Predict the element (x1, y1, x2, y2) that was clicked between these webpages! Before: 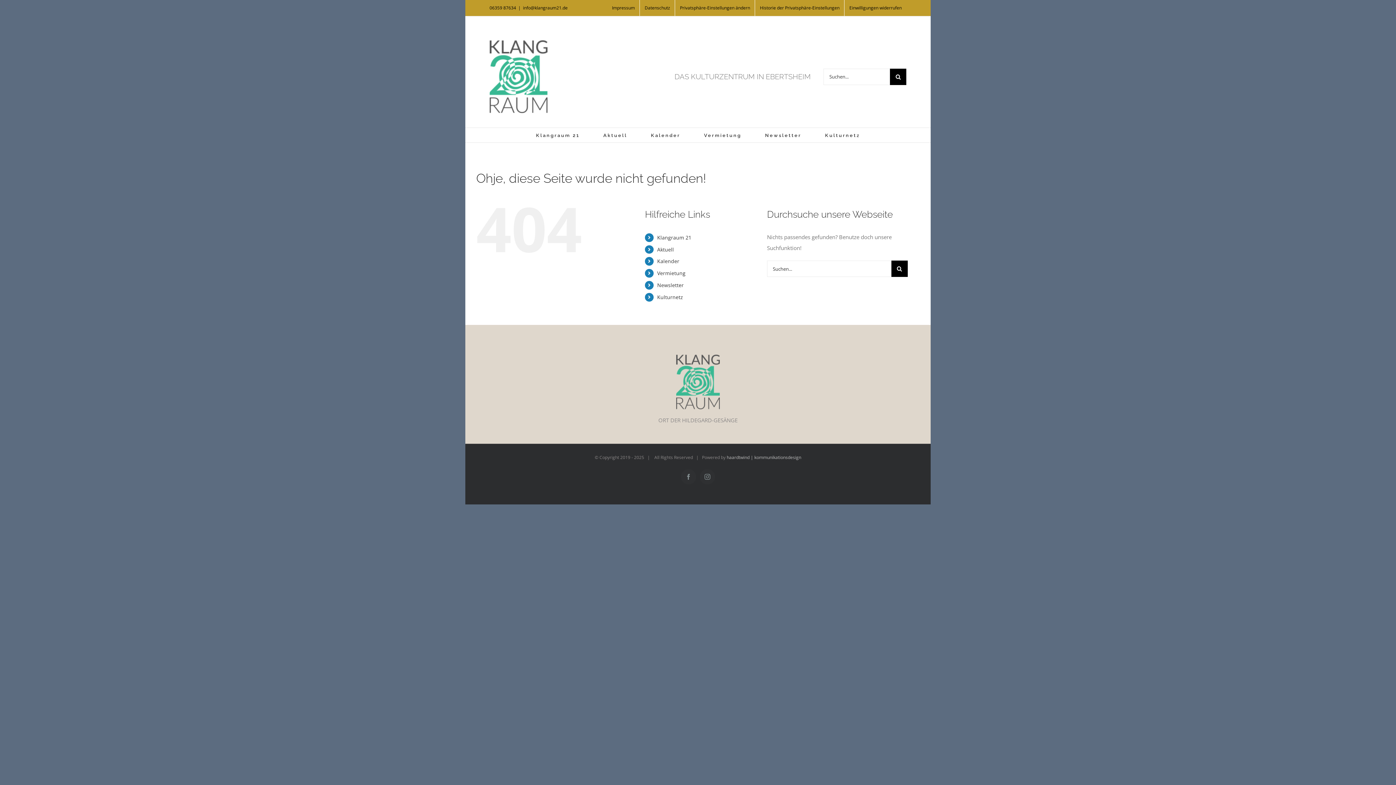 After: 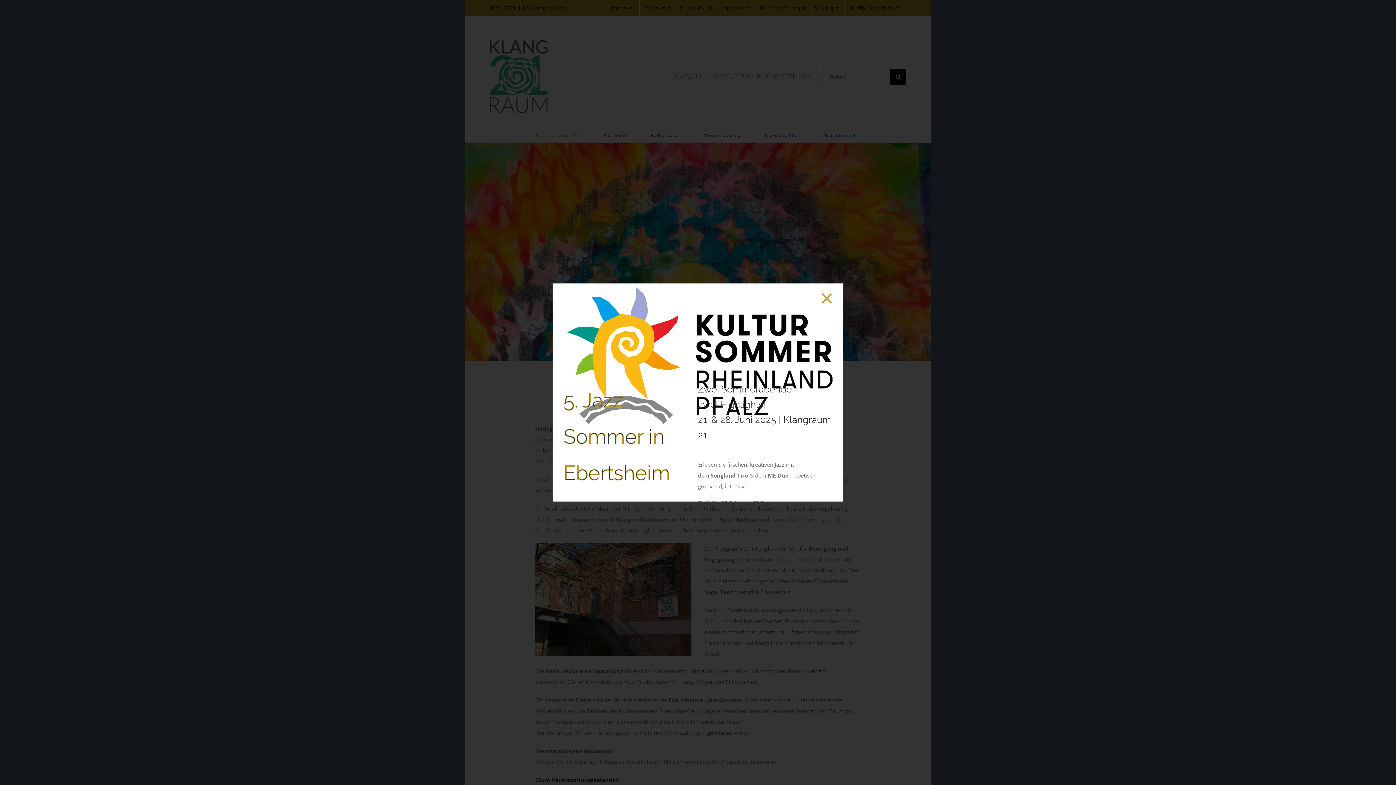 Action: bbox: (676, 356, 720, 363)